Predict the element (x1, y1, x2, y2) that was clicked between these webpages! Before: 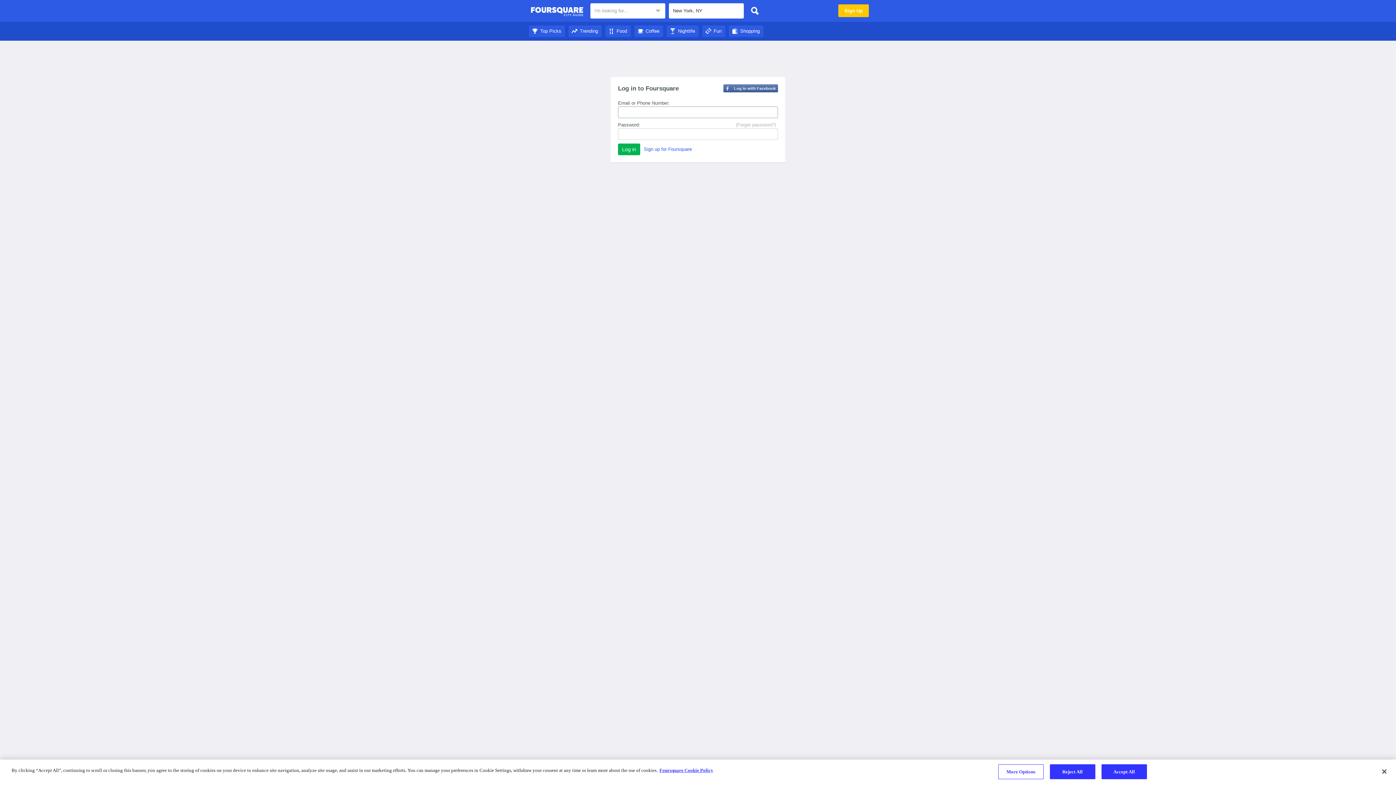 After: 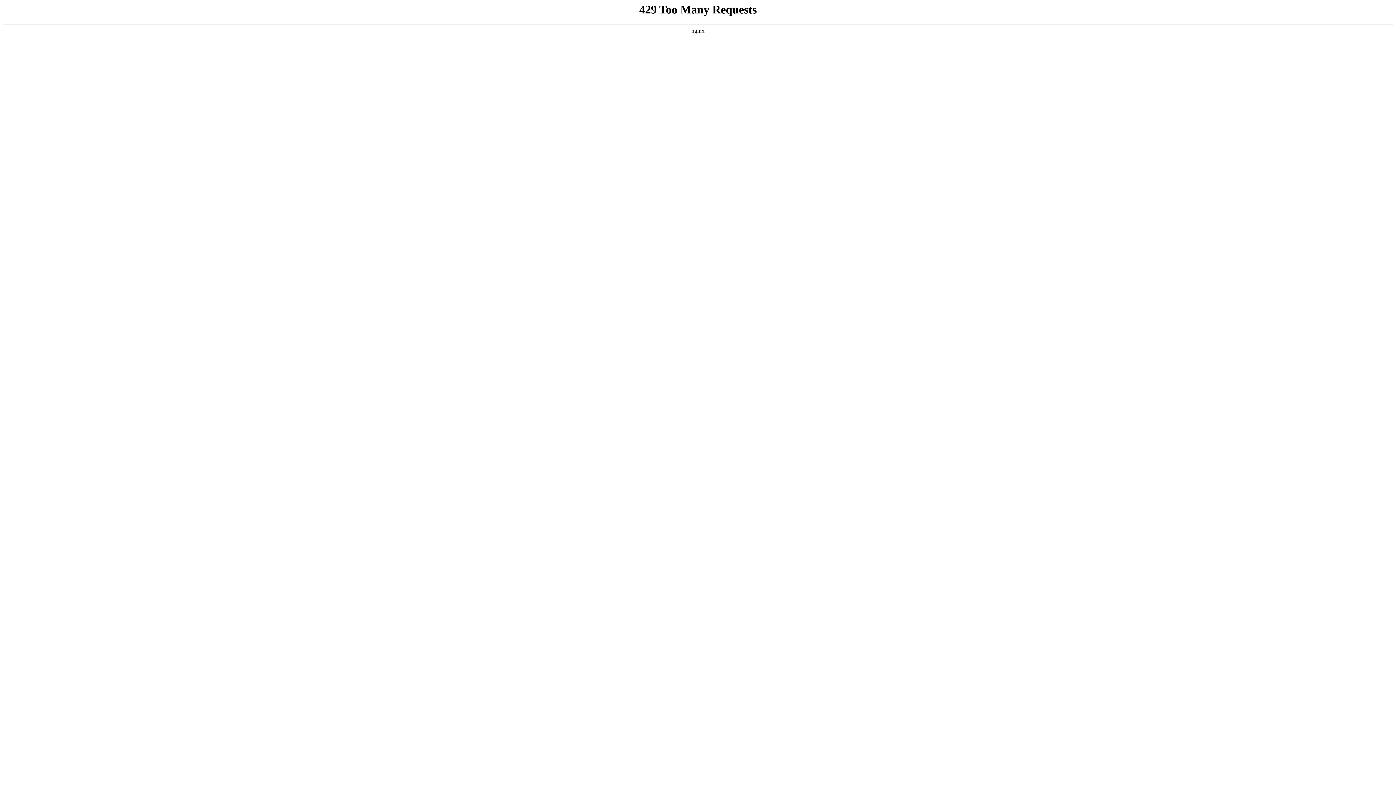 Action: bbox: (659, 768, 713, 773) label: More information about your privacy